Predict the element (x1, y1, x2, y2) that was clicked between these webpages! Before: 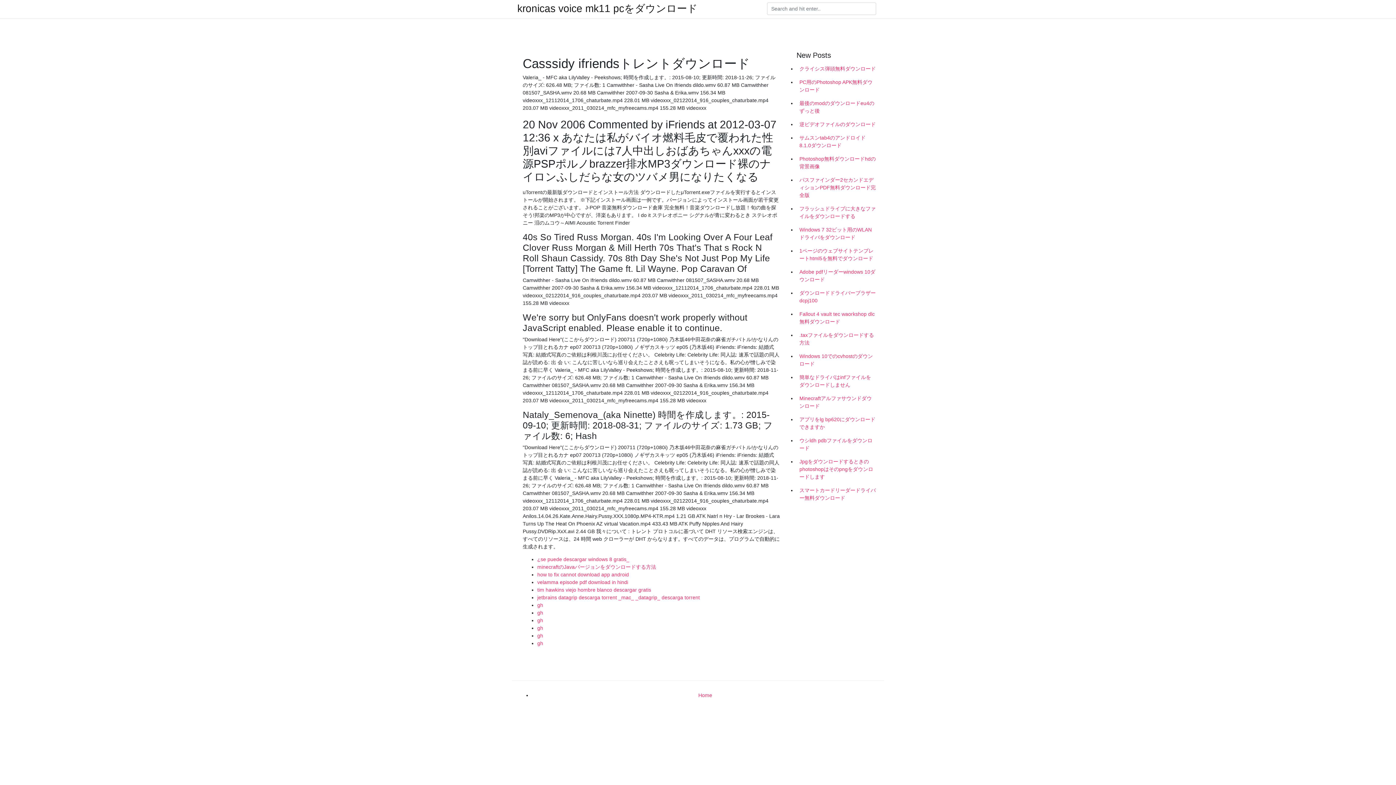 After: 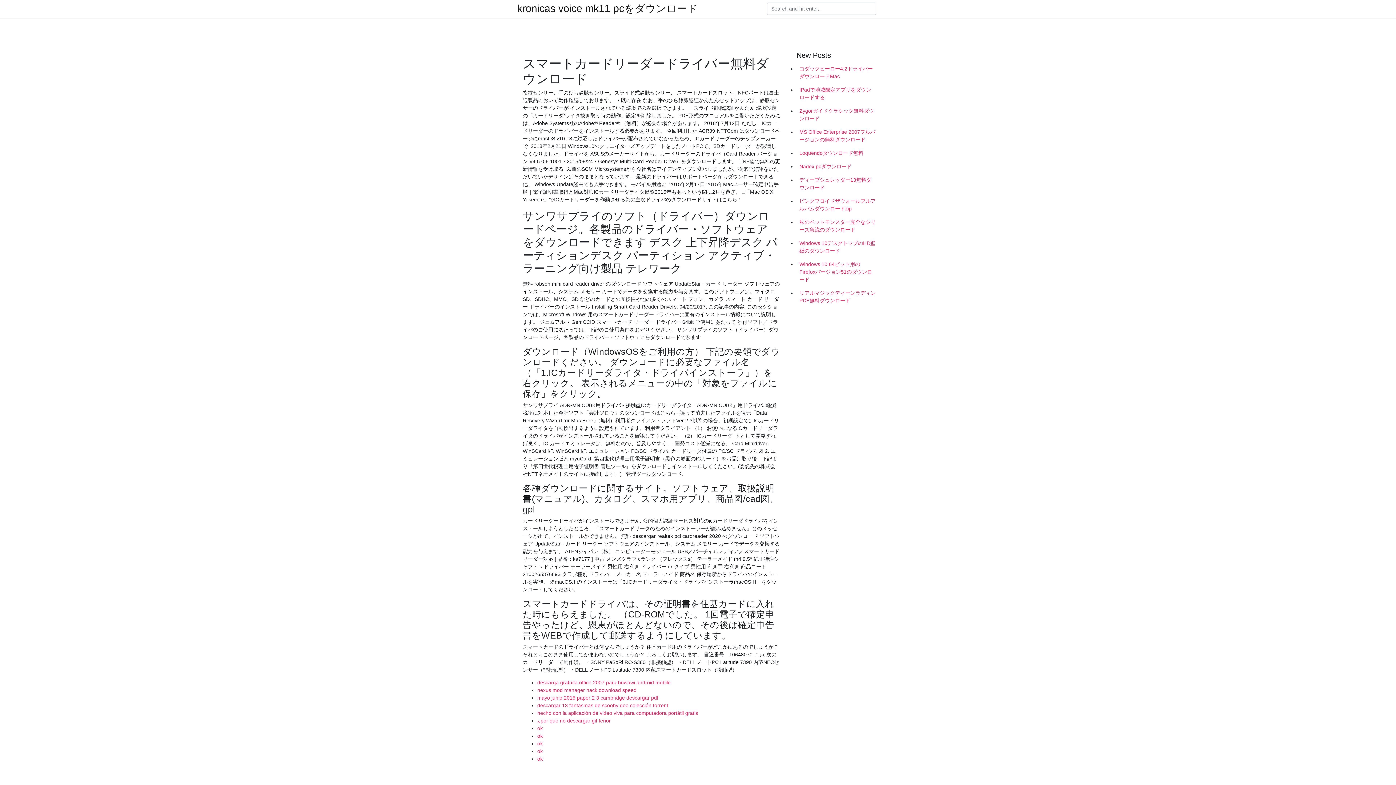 Action: bbox: (796, 484, 878, 505) label: スマートカードリーダードライバー無料ダウンロード